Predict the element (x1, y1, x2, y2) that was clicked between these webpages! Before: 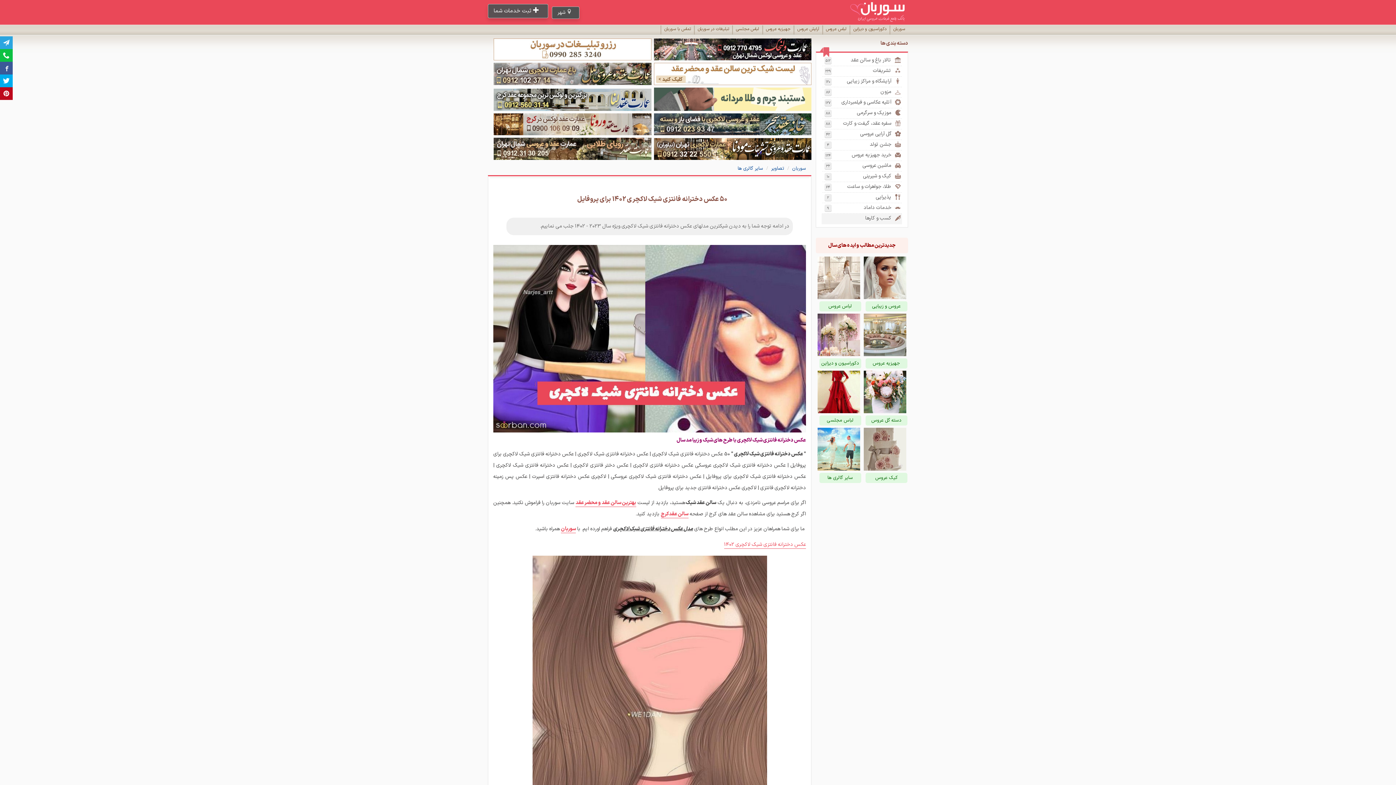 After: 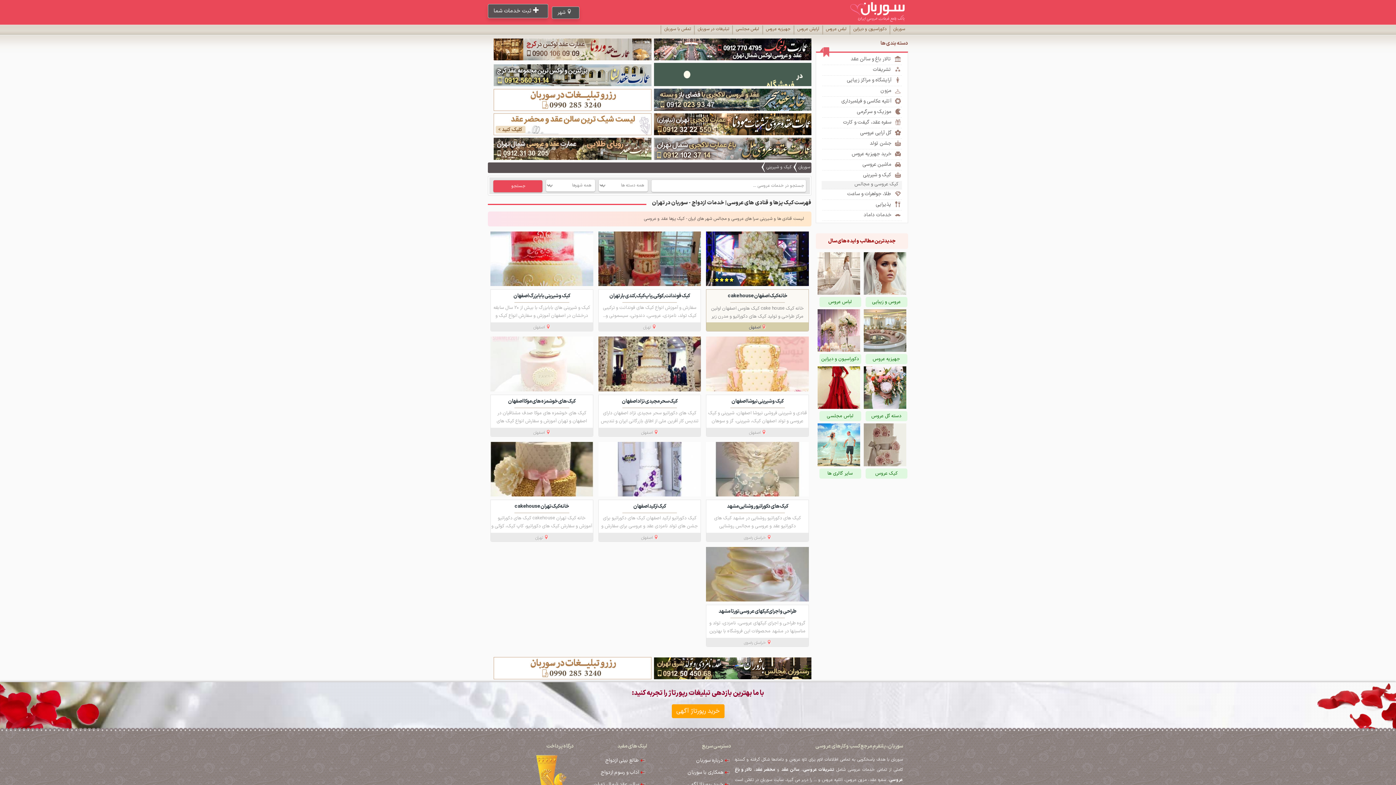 Action: label: کیک و شیرینی
۱۰ bbox: (821, 171, 902, 182)